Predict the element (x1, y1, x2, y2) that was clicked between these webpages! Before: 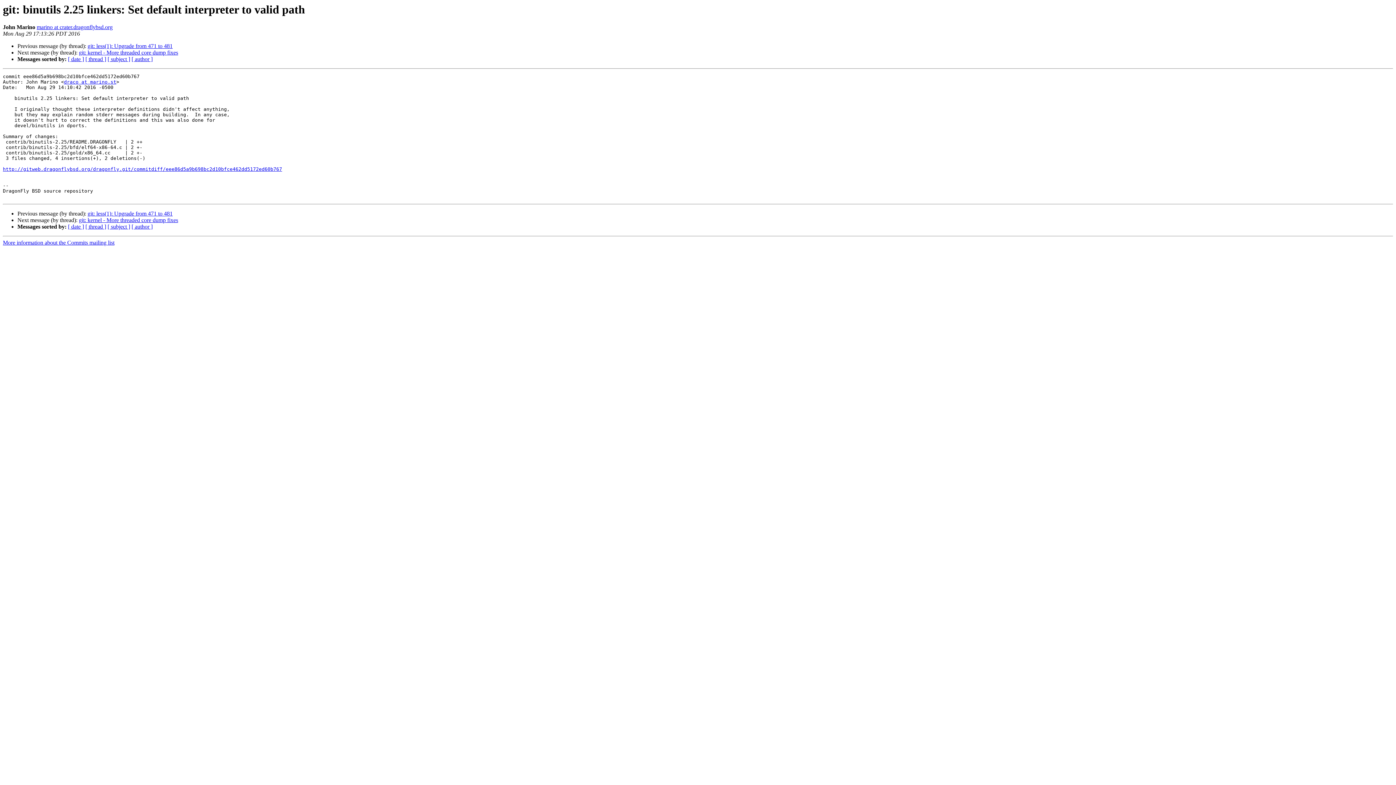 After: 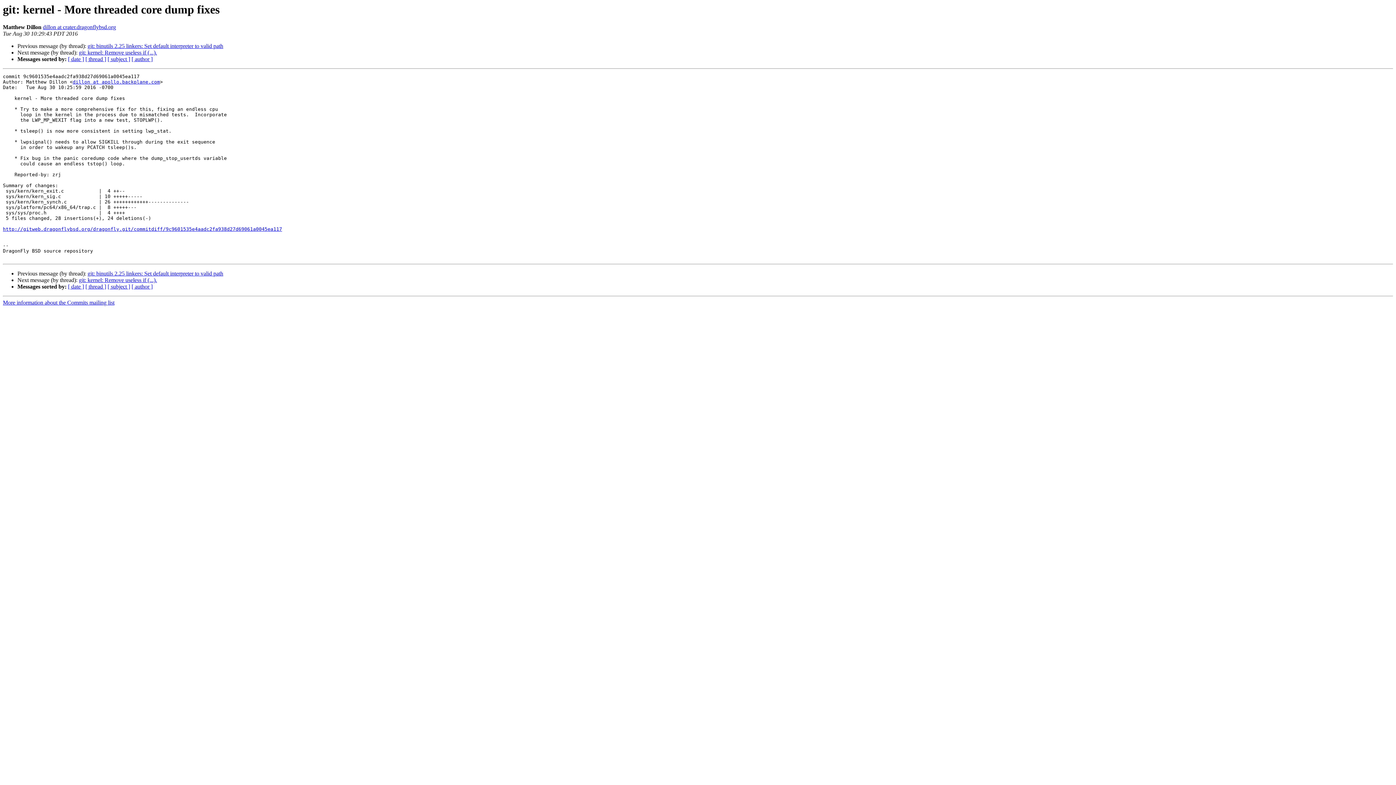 Action: label: git: kernel - More threaded core dump fixes bbox: (78, 217, 178, 223)